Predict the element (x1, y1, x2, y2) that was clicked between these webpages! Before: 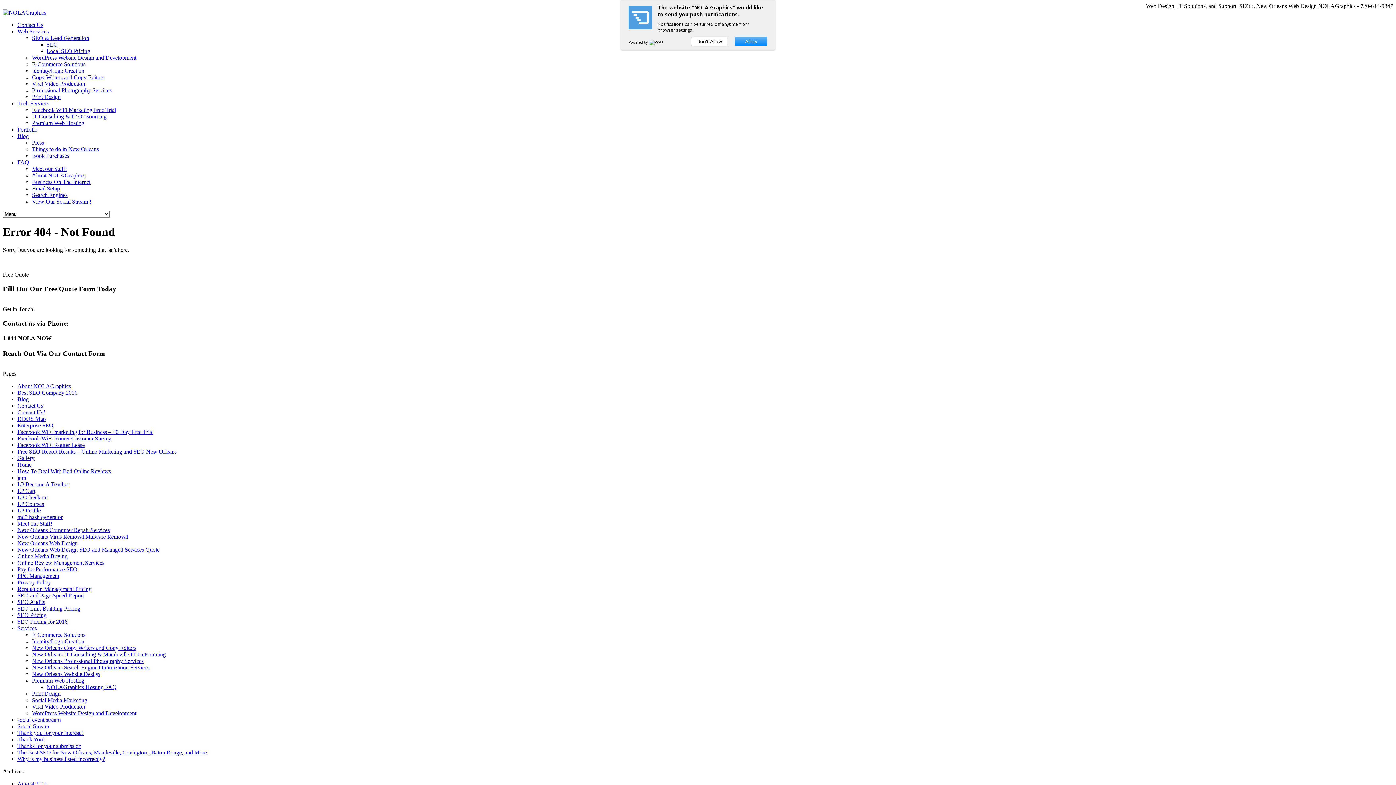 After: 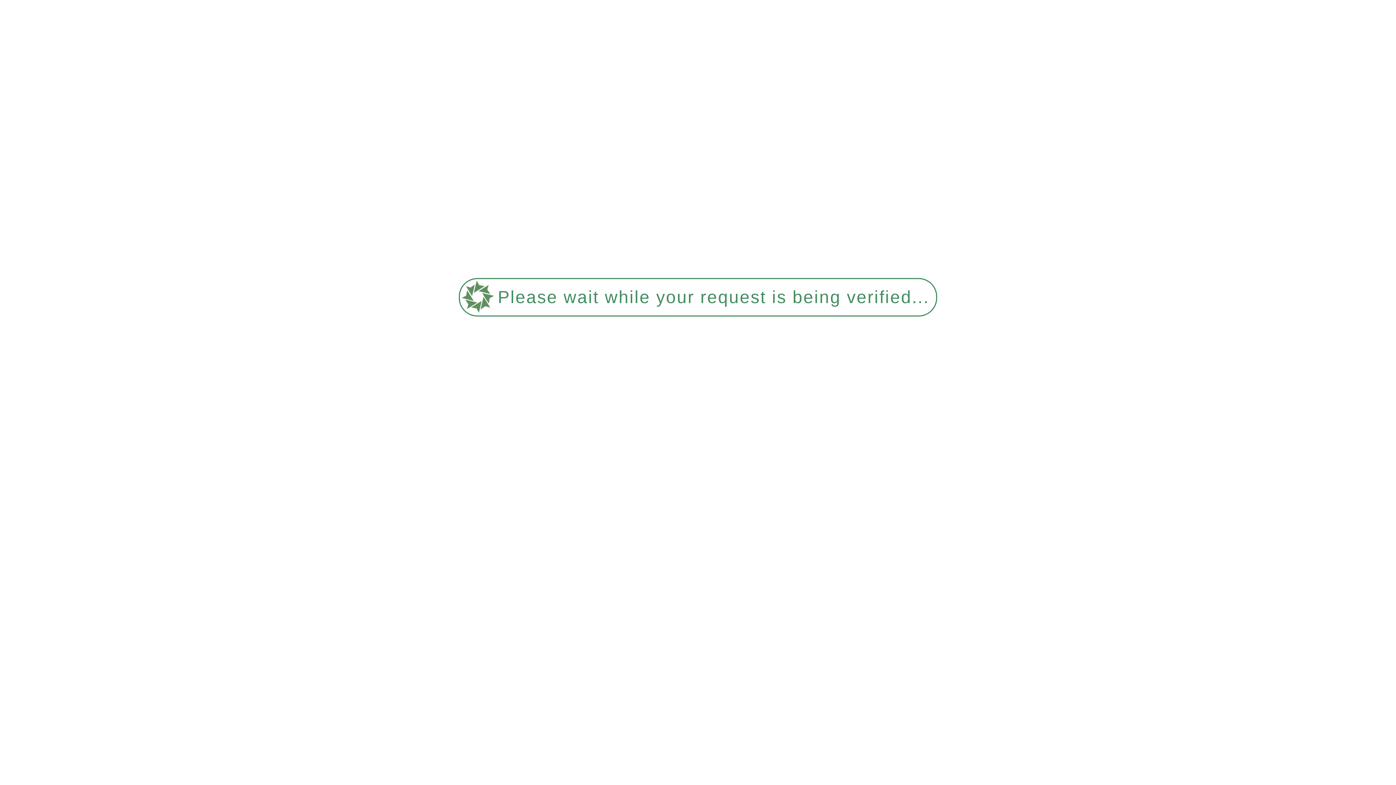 Action: bbox: (32, 165, 66, 172) label: Meet our Staff!